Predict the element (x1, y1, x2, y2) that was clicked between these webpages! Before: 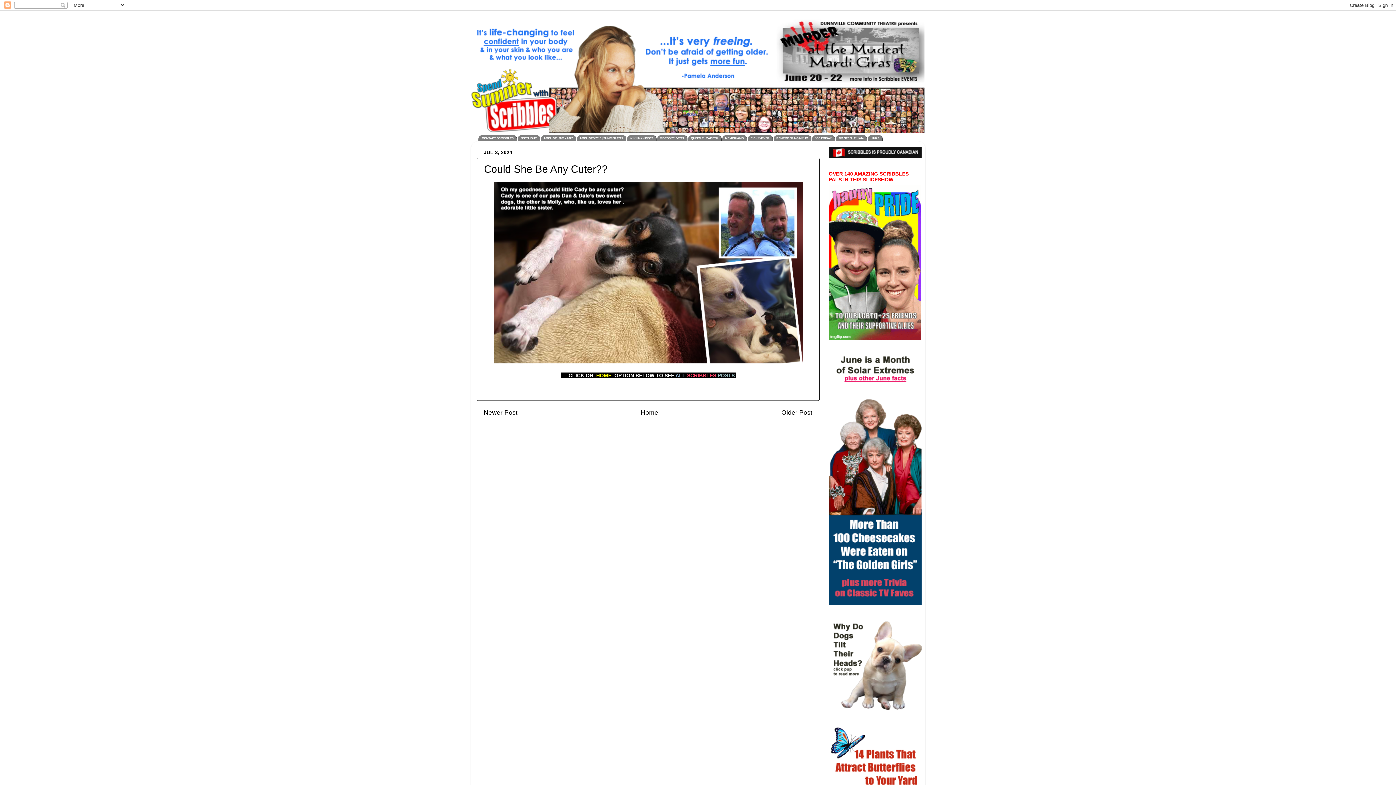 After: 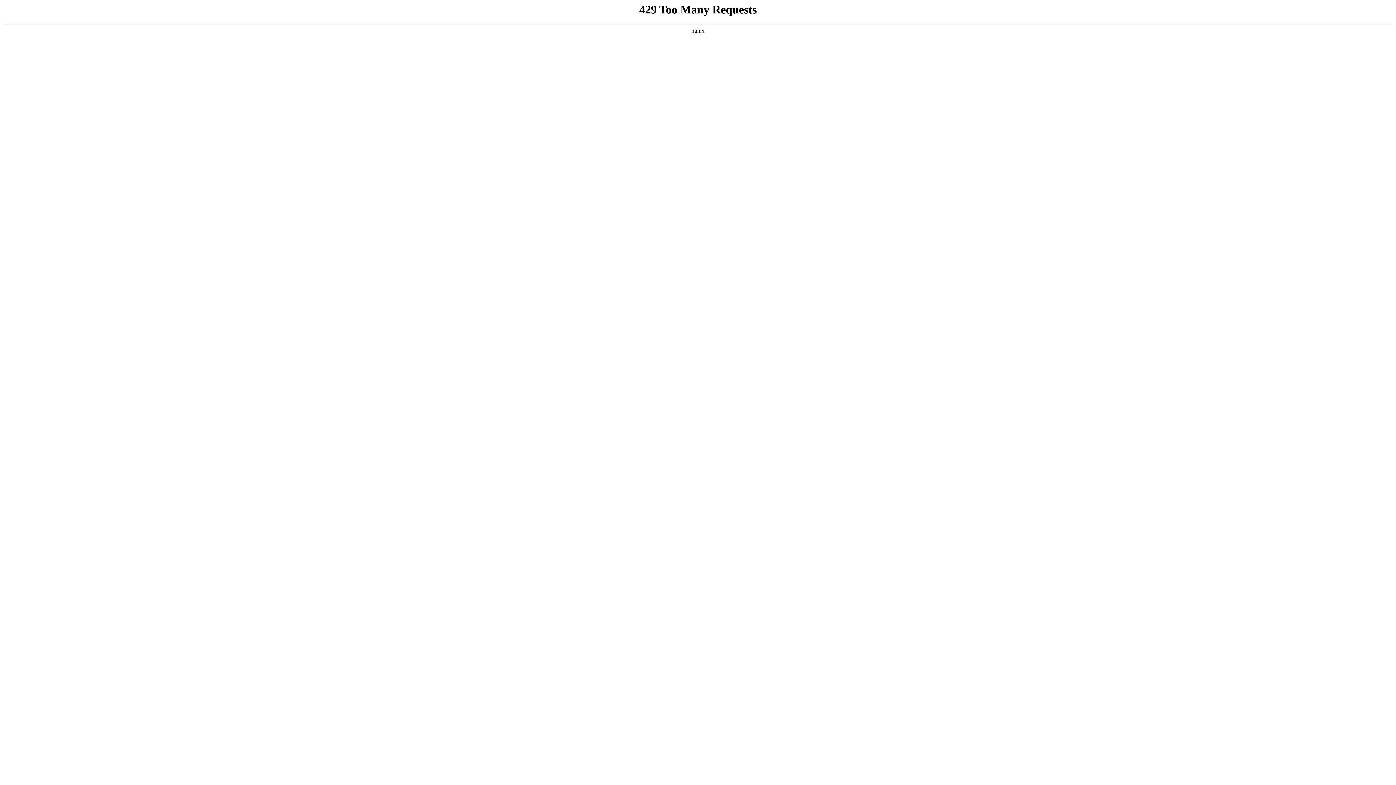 Action: bbox: (828, 709, 921, 714)